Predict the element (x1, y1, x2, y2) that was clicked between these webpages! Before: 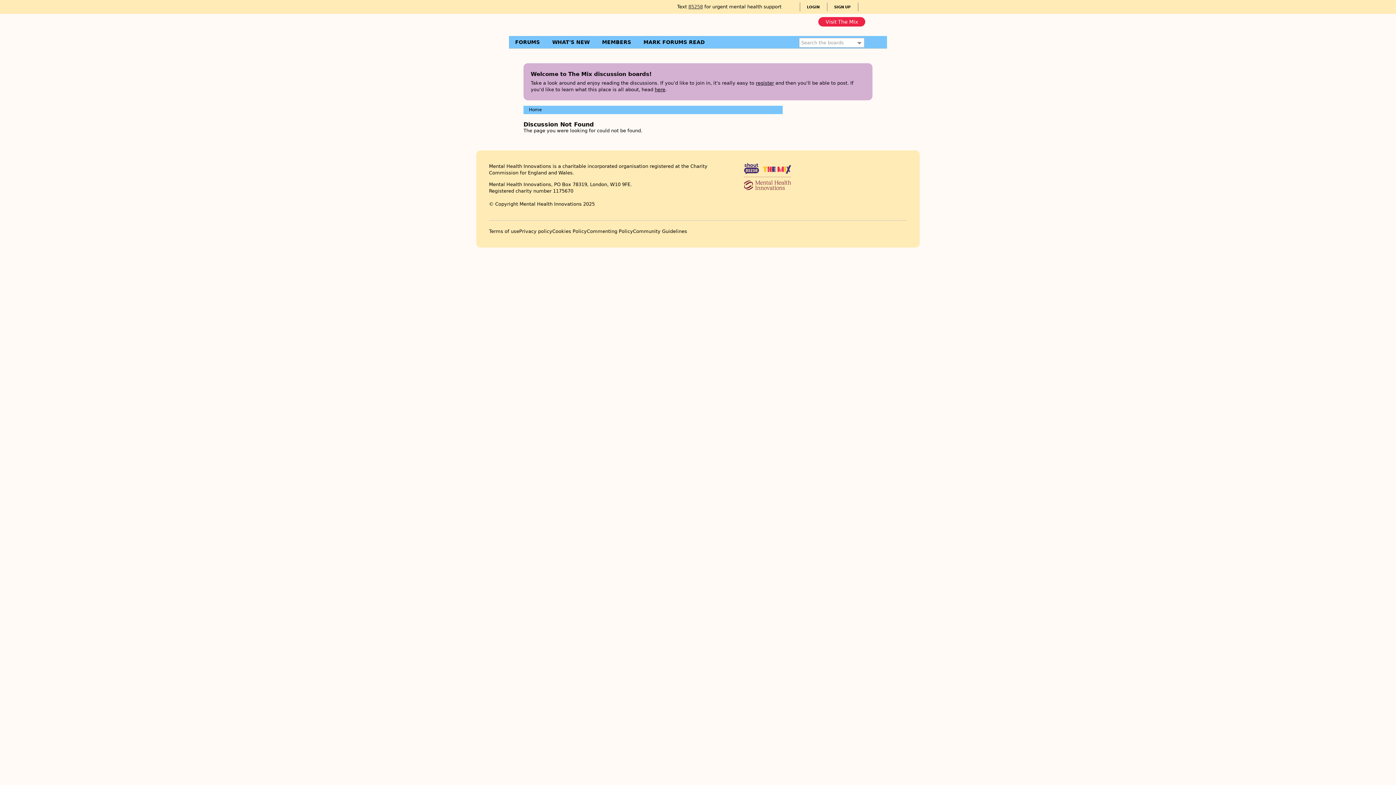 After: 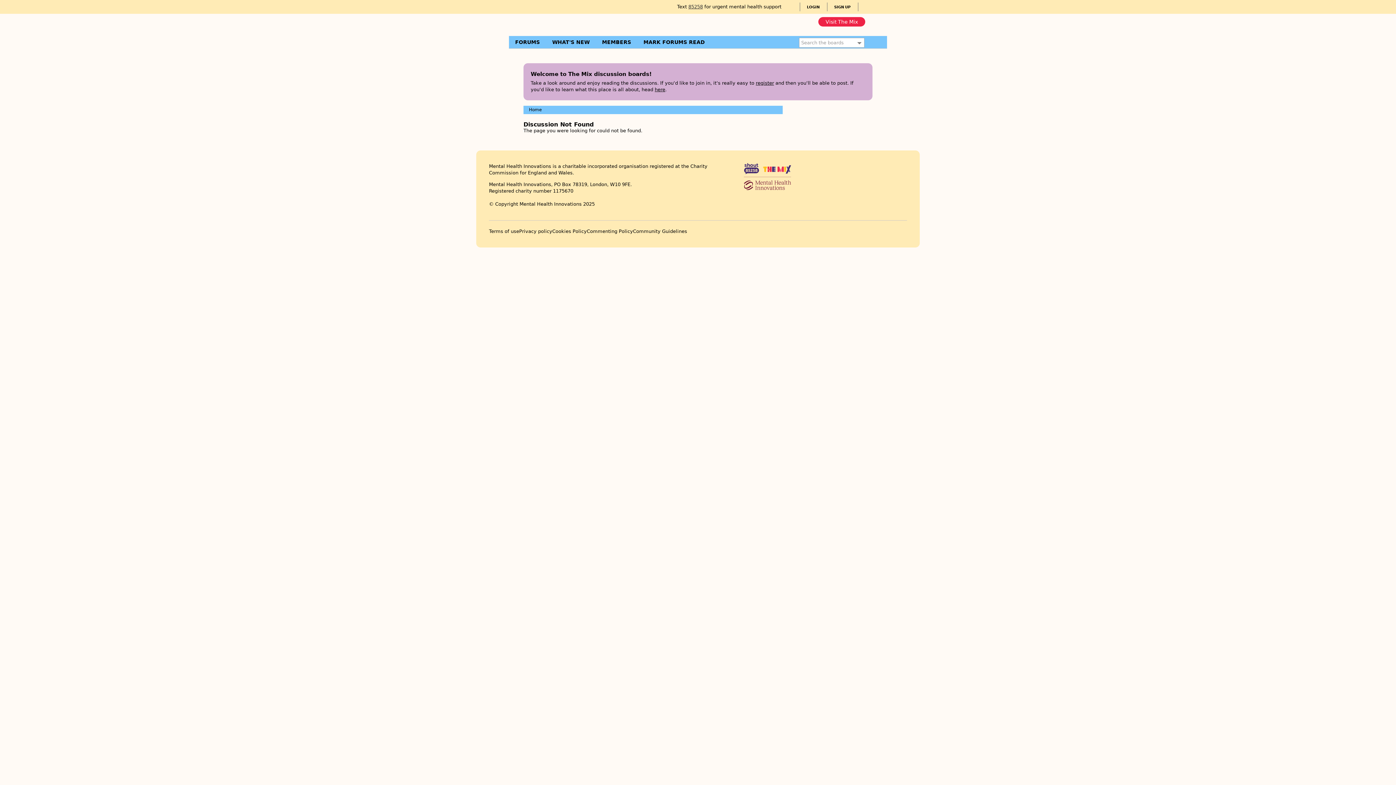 Action: label: register bbox: (756, 80, 774, 85)